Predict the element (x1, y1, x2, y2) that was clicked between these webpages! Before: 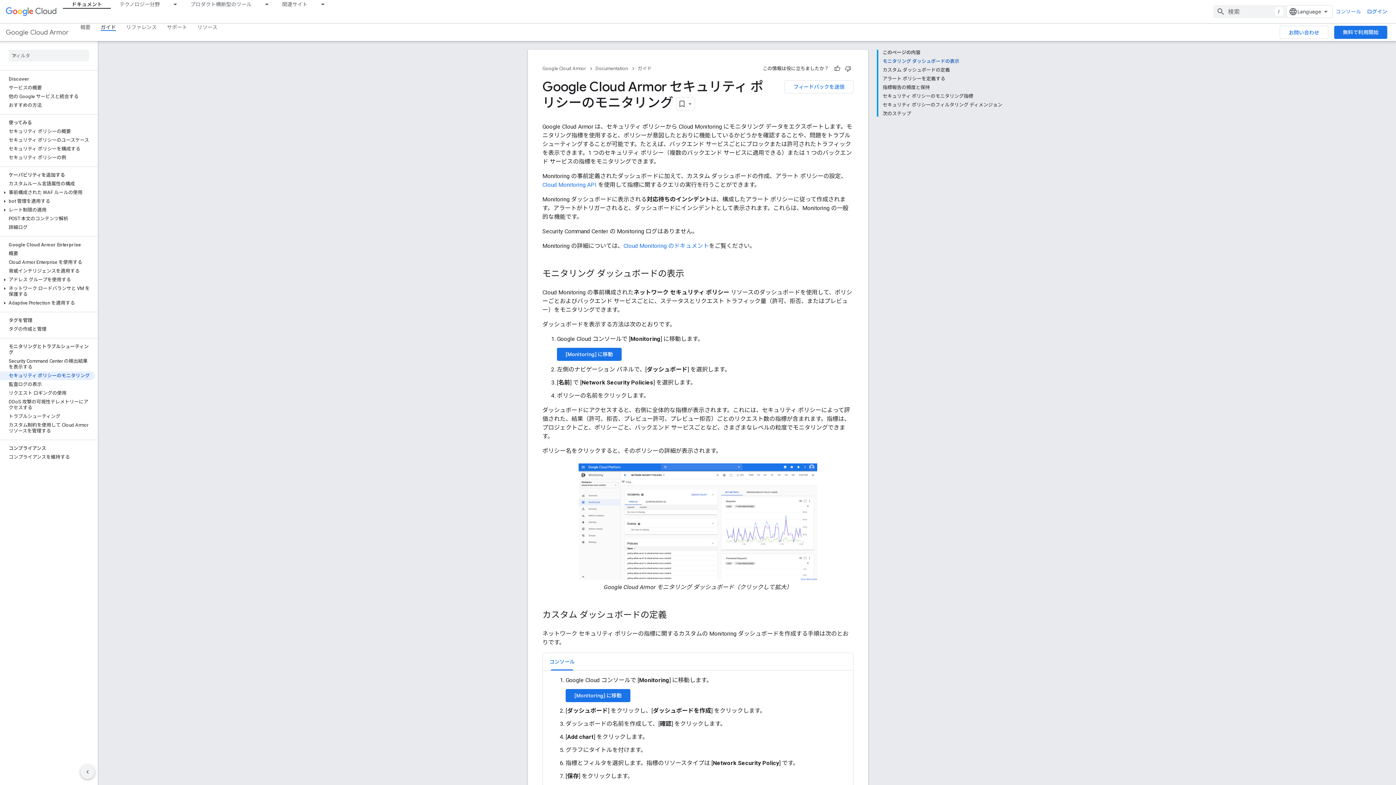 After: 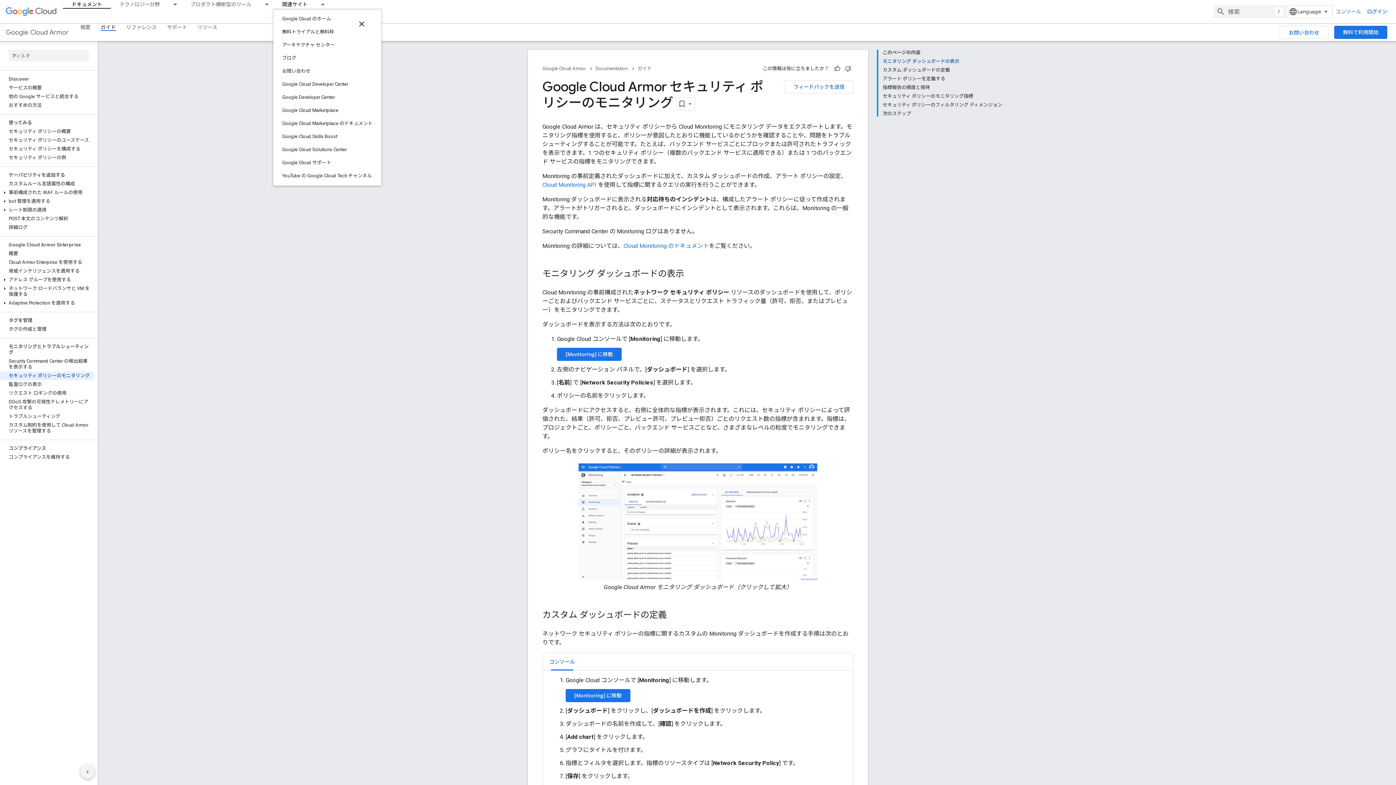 Action: label: 関連サイト bbox: (273, 0, 316, 8)